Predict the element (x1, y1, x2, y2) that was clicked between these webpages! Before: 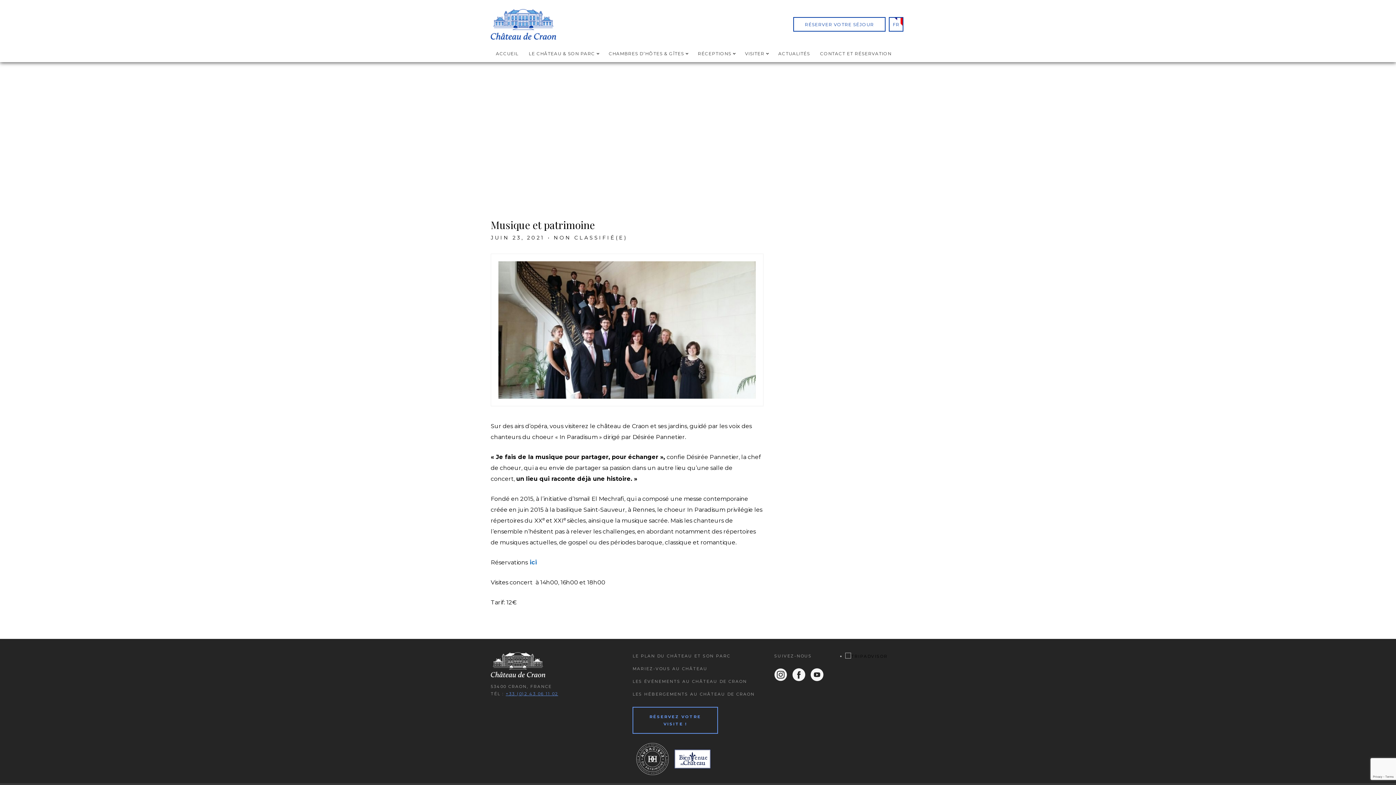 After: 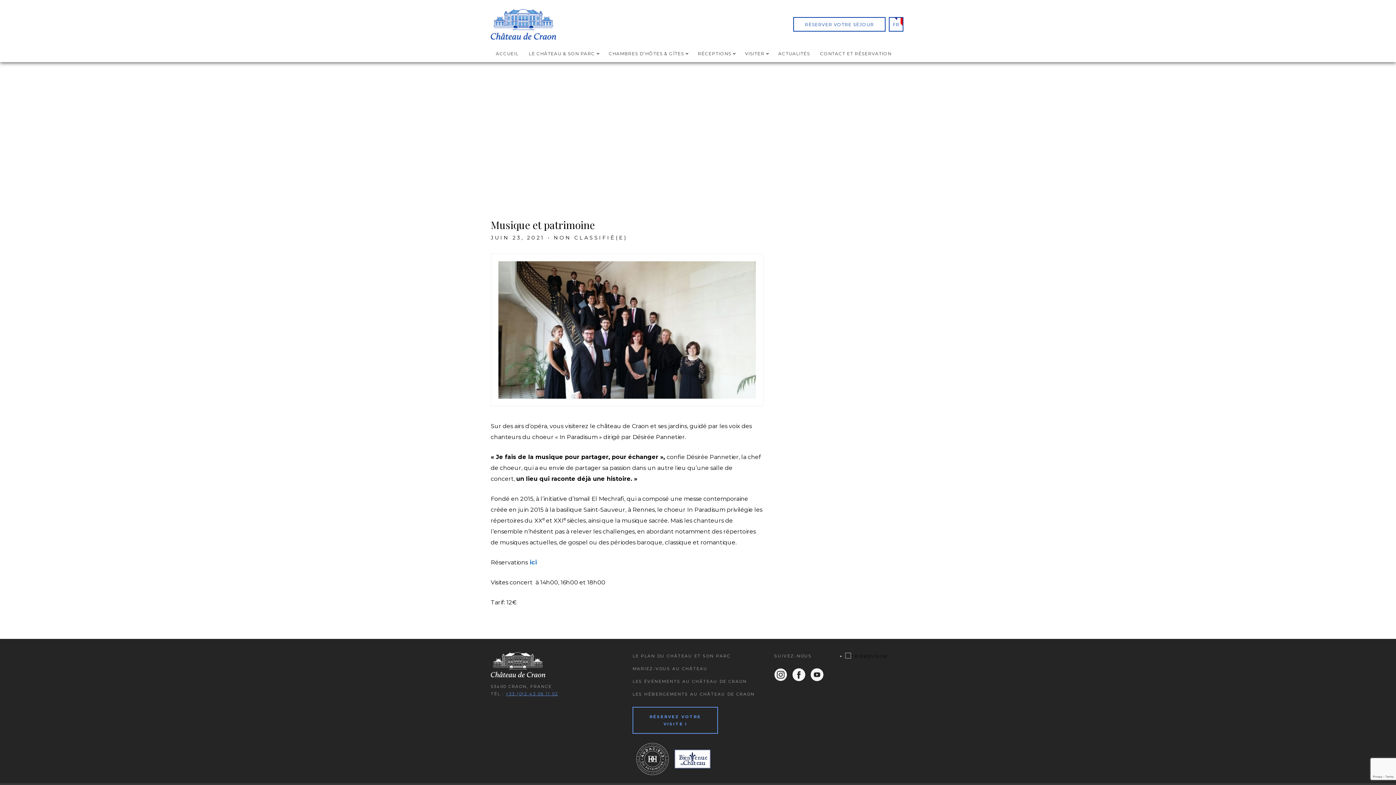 Action: bbox: (774, 664, 790, 682)